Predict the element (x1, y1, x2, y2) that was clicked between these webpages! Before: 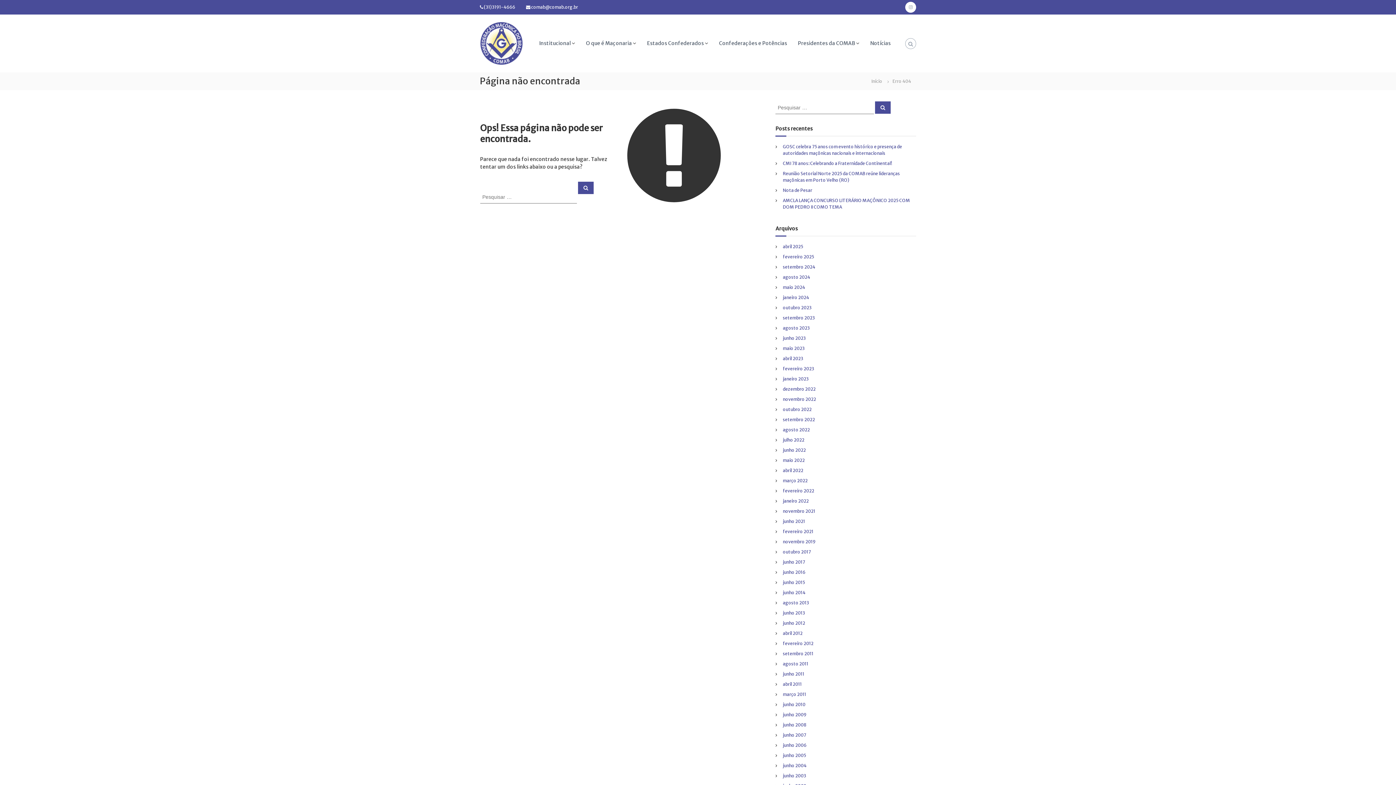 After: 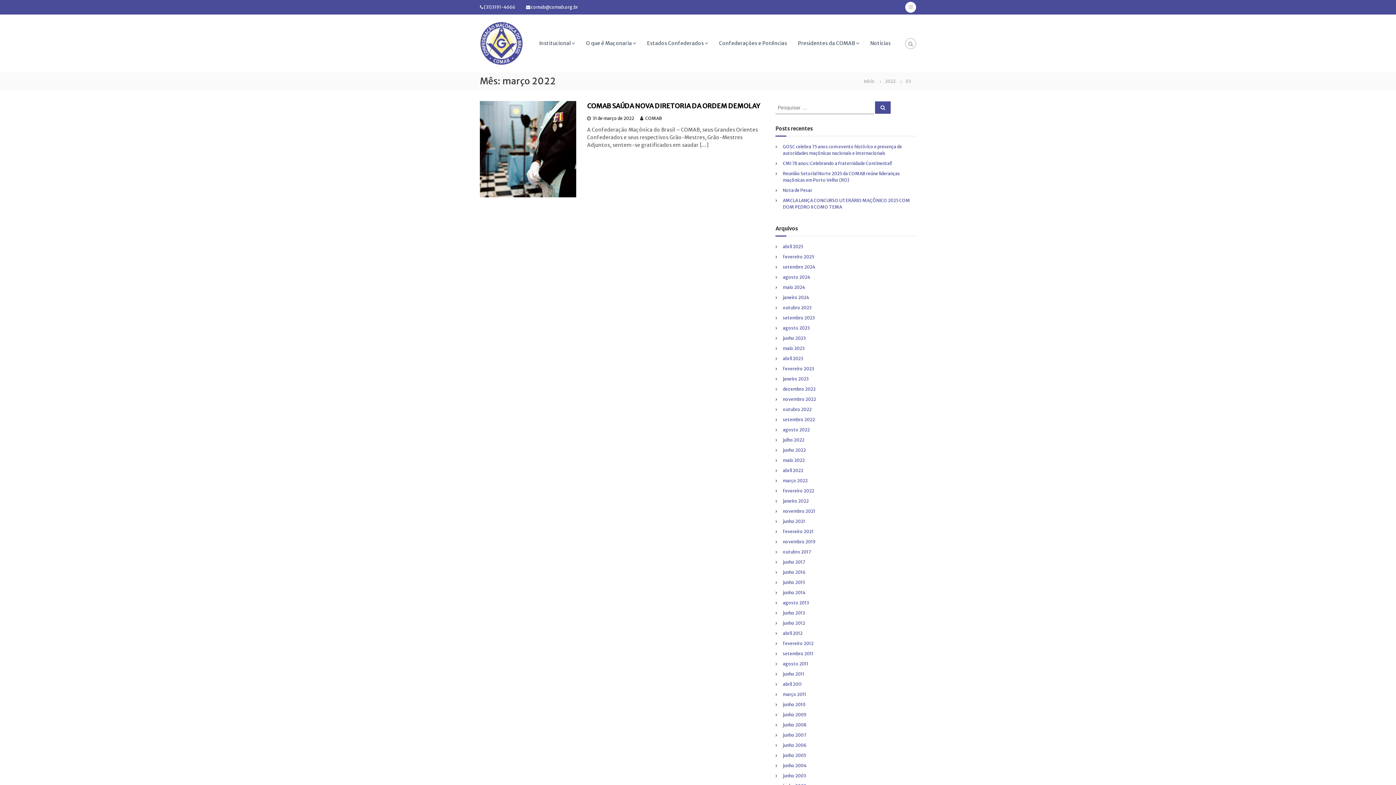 Action: label: março 2022 bbox: (783, 478, 807, 483)